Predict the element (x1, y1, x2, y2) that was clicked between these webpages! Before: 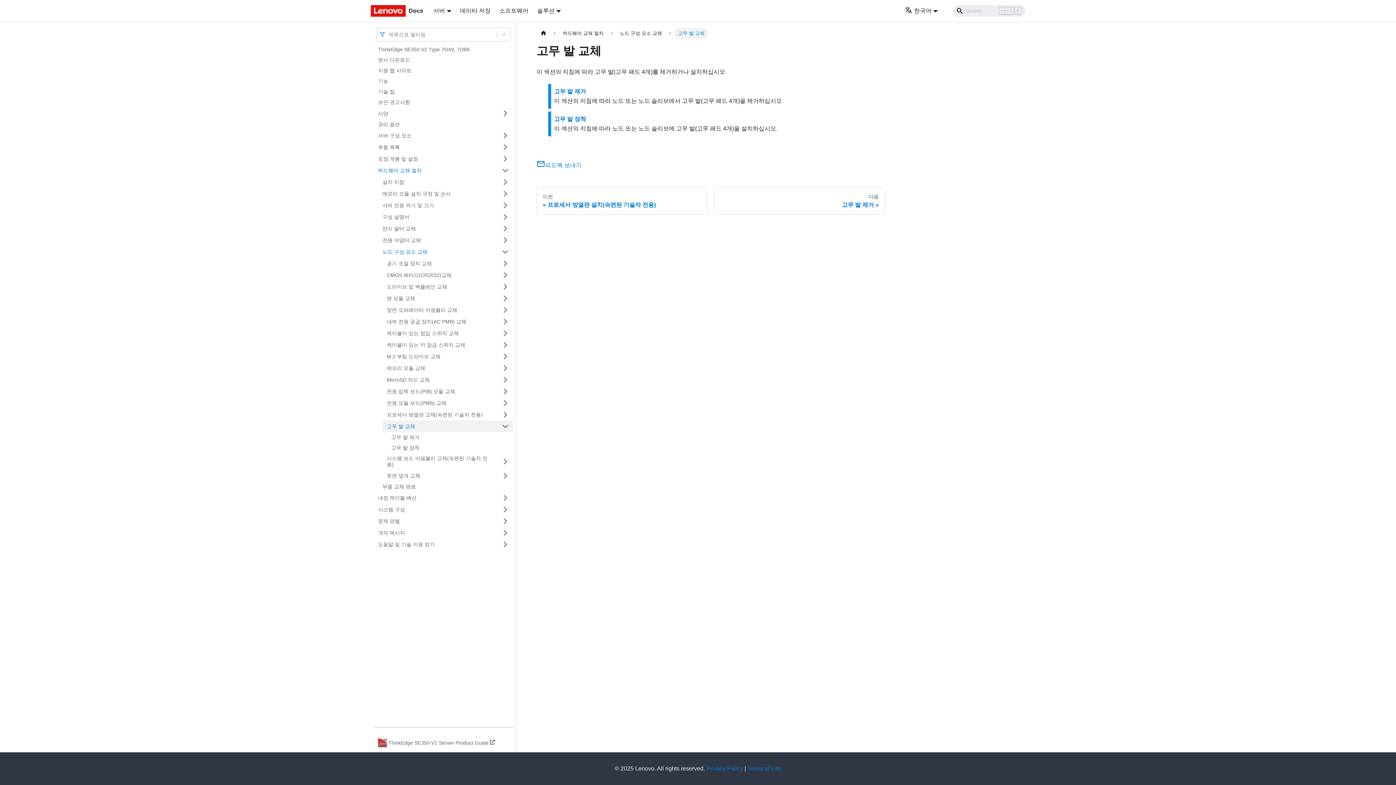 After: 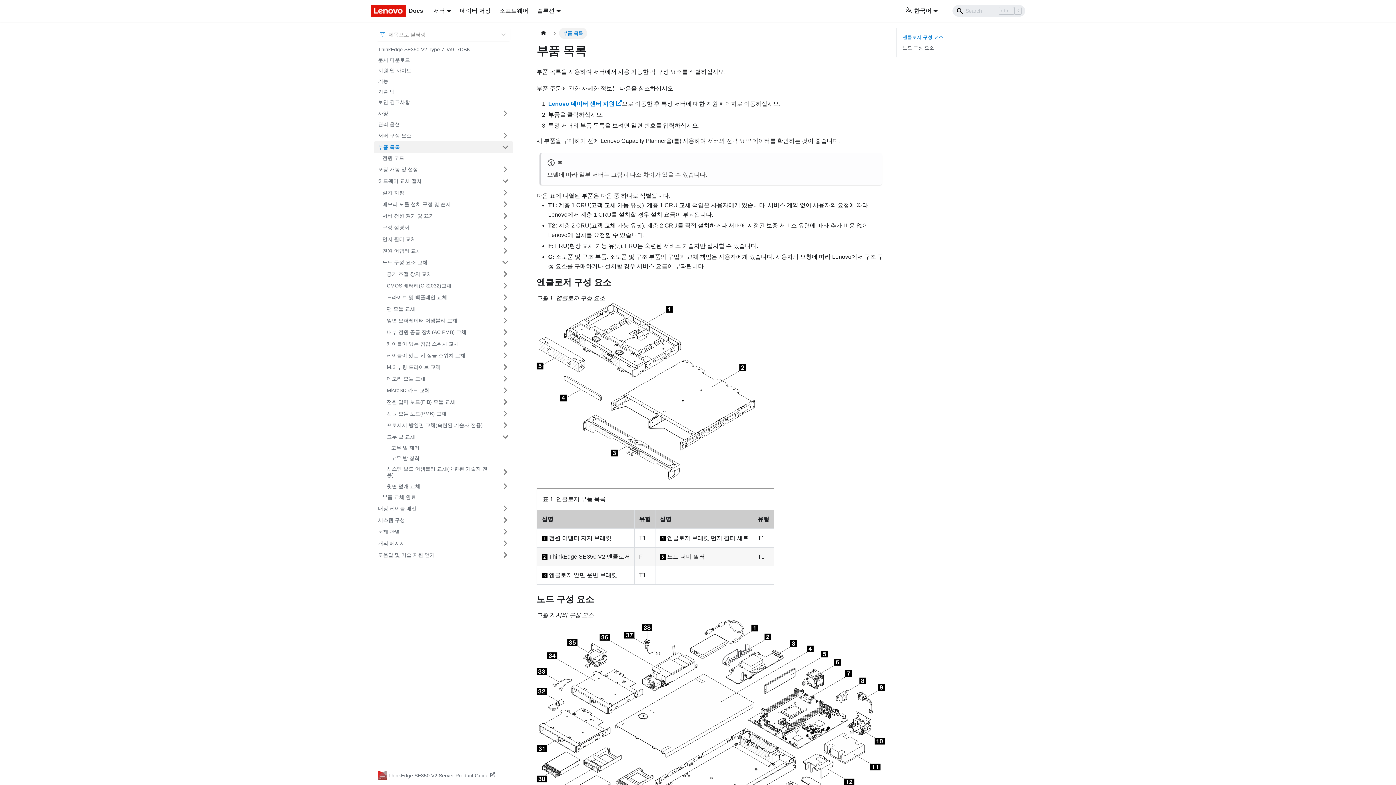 Action: label: 부품 목록 bbox: (373, 141, 497, 153)